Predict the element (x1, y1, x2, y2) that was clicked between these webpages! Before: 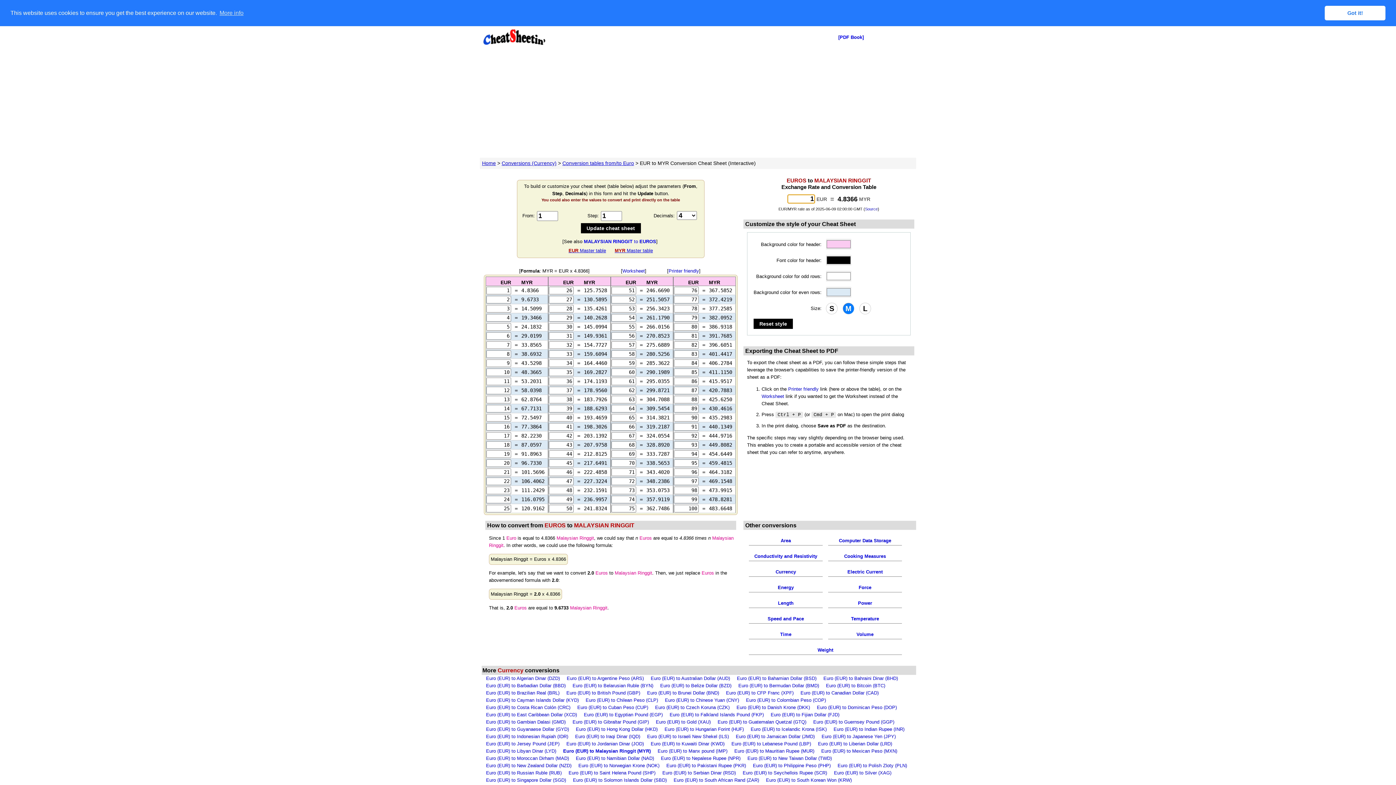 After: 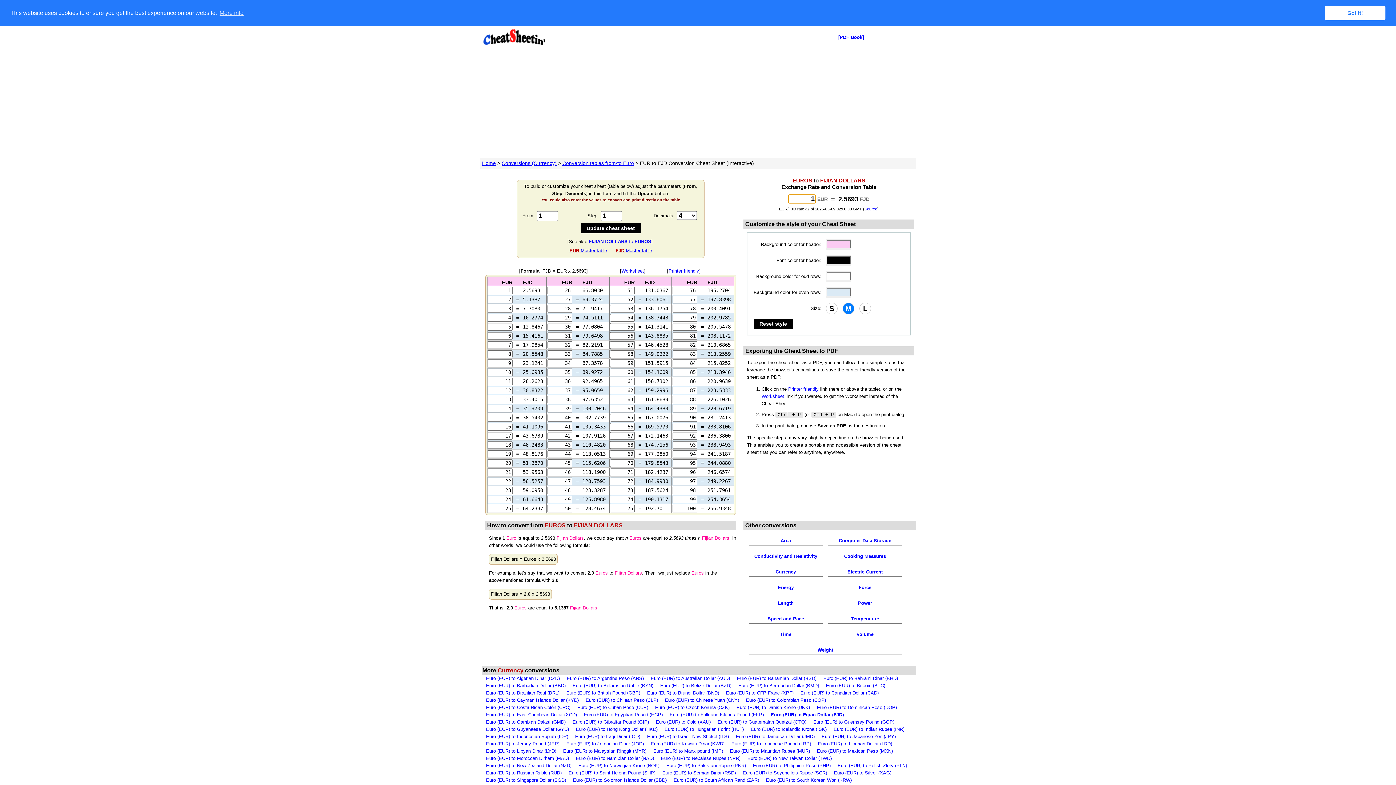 Action: bbox: (770, 712, 839, 717) label: Euro (EUR) to Fijian Dollar (FJD)